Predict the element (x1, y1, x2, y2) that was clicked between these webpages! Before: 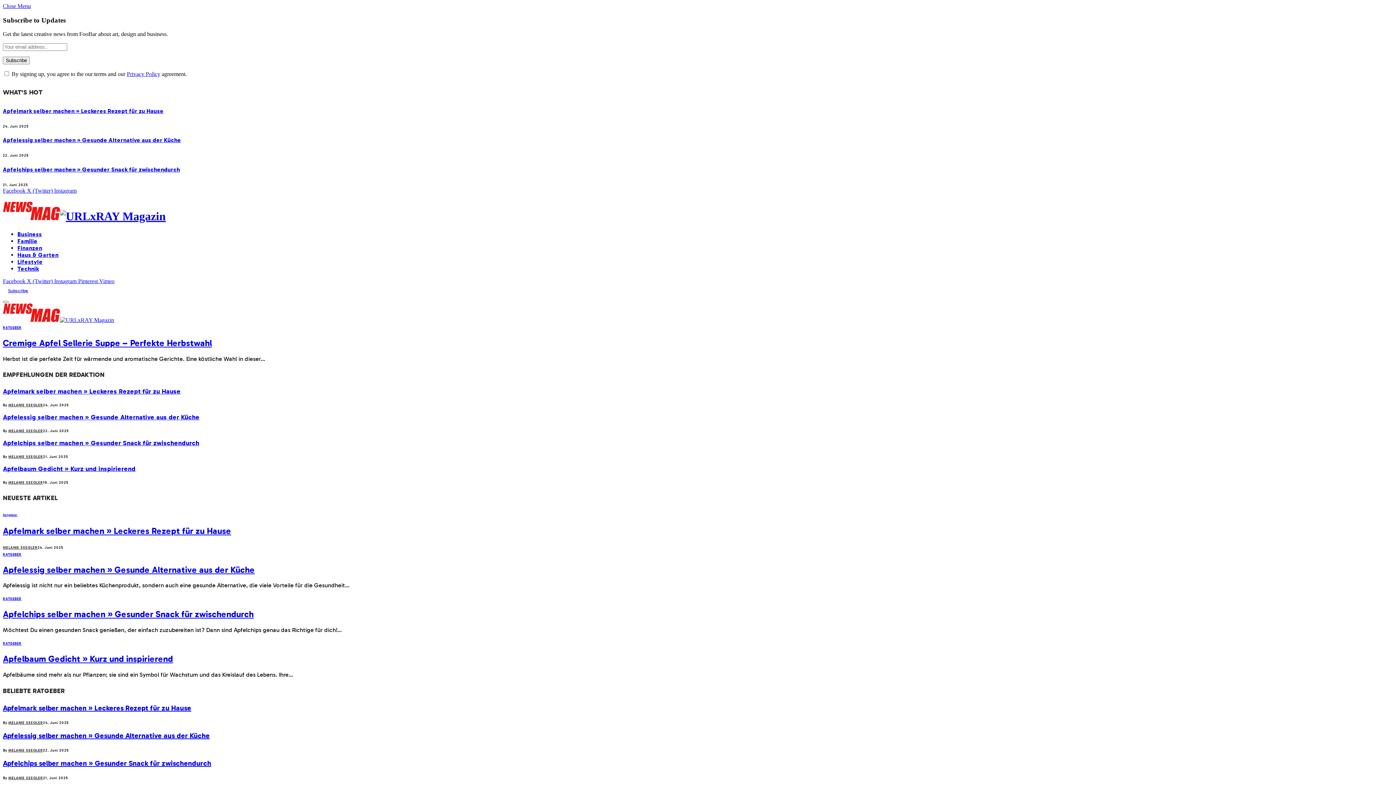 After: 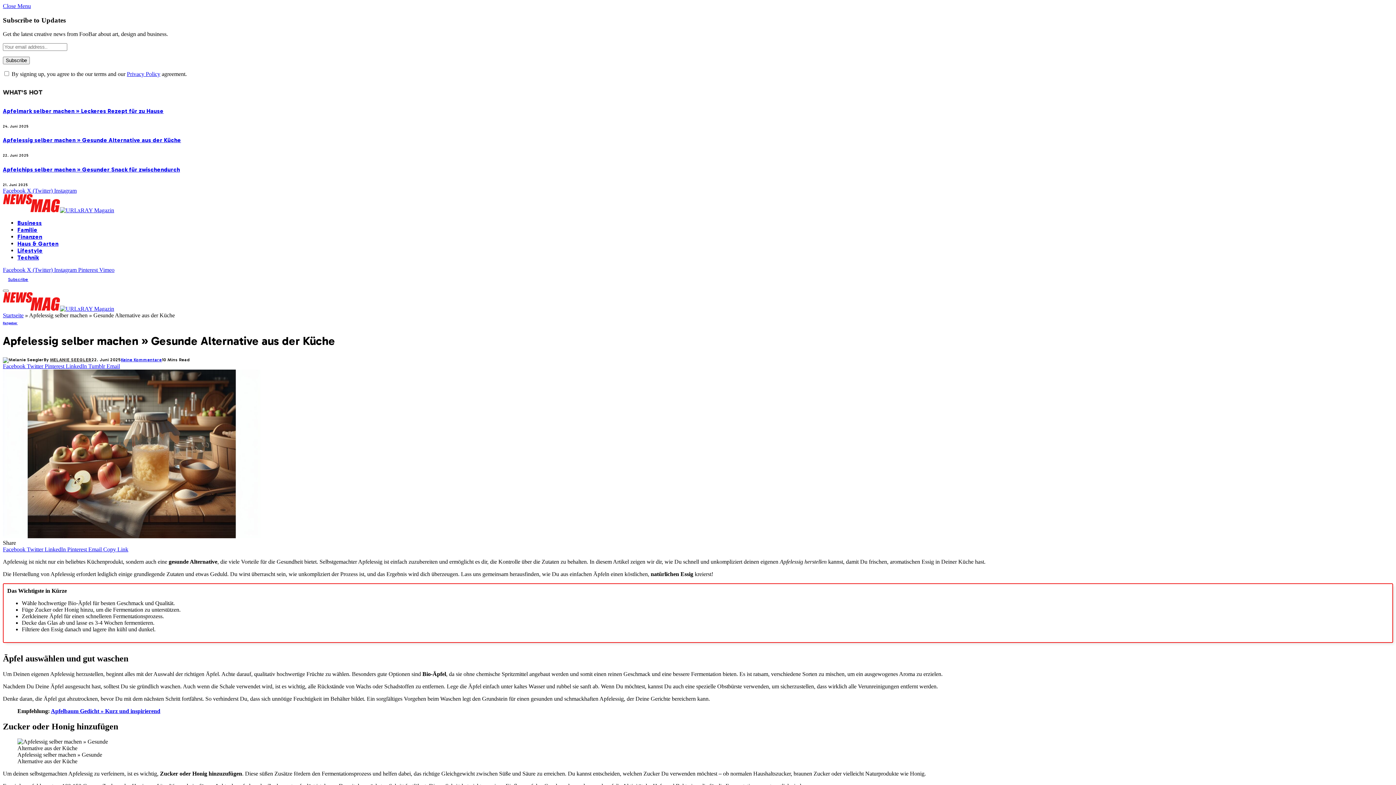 Action: bbox: (2, 413, 199, 421) label: Apfelessig selber machen » Gesunde Alternative aus der Küche